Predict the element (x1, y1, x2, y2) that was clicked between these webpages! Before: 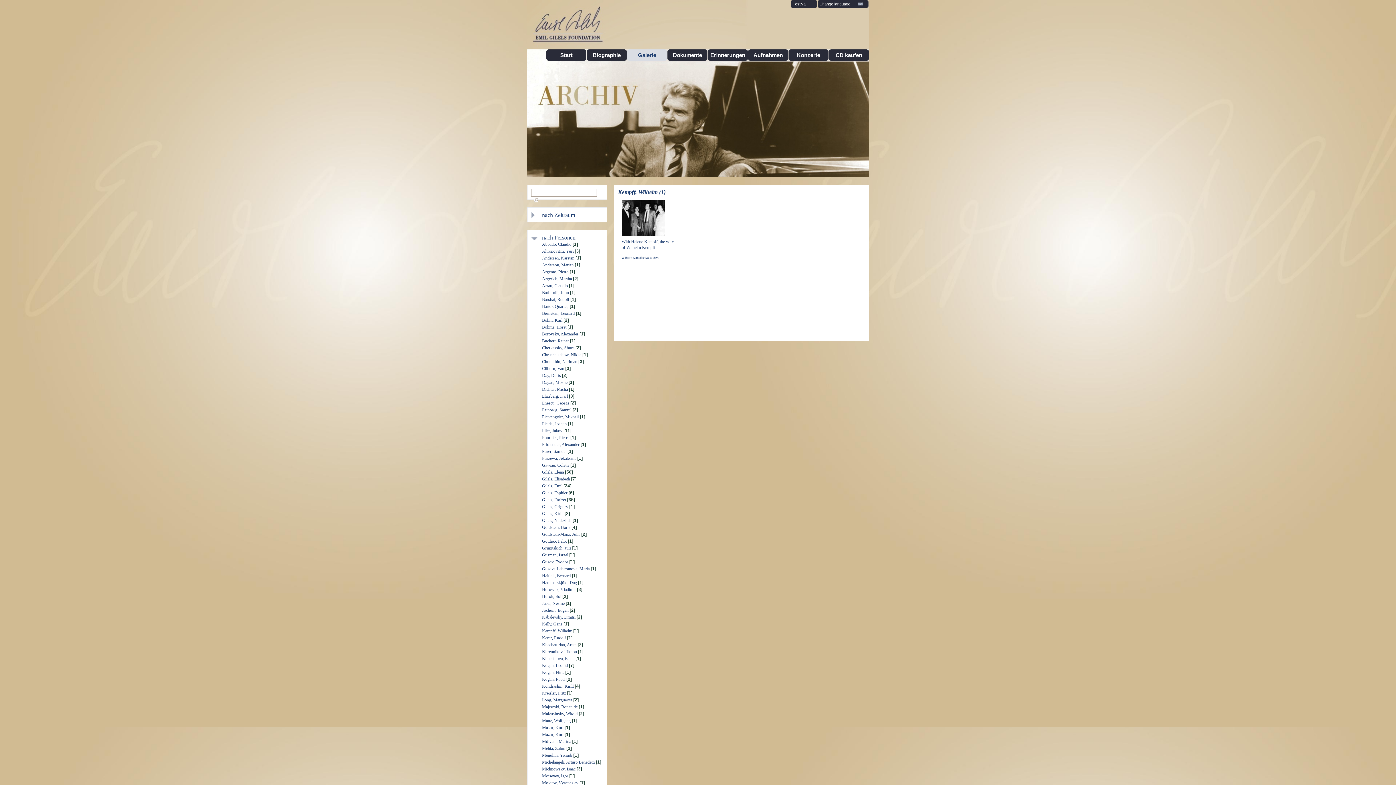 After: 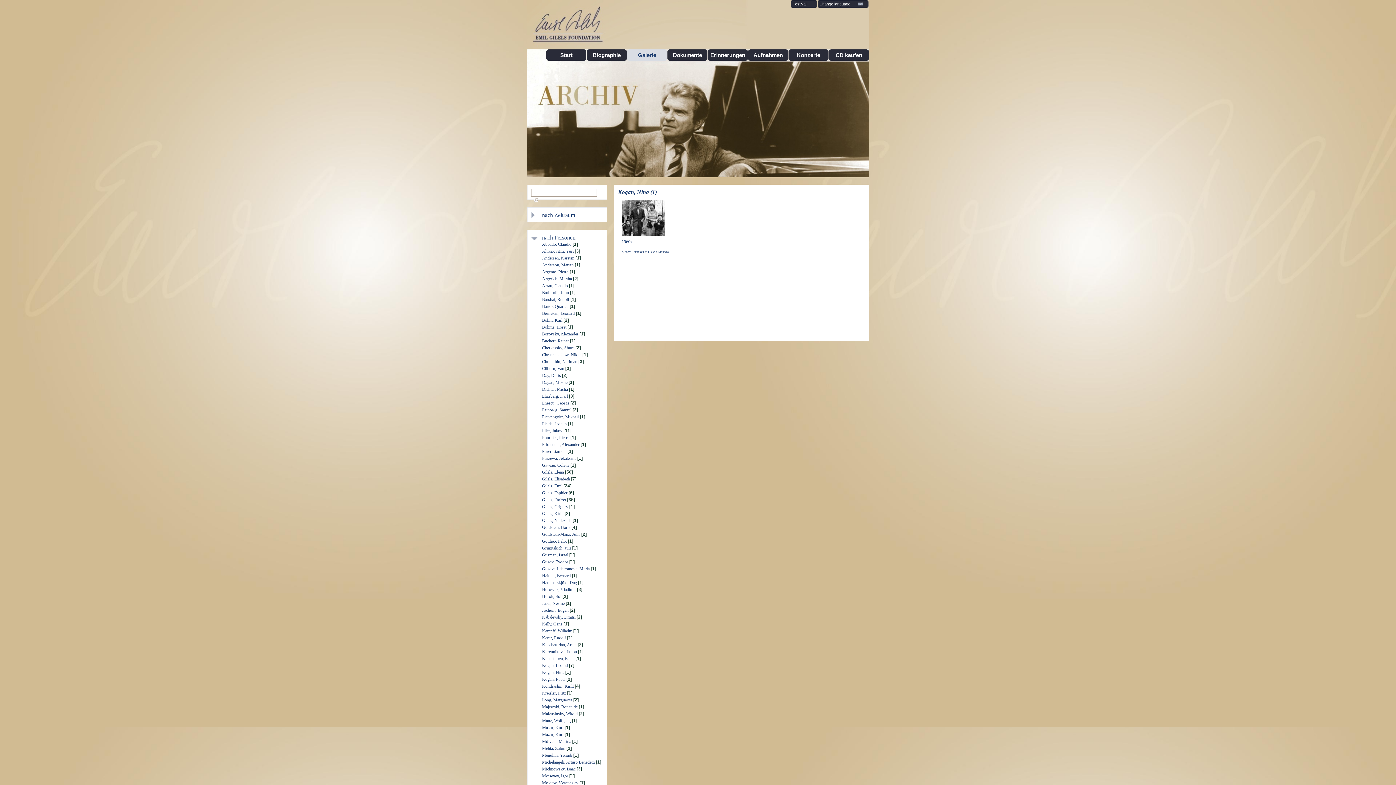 Action: bbox: (542, 670, 564, 675) label: Kogan, Nina